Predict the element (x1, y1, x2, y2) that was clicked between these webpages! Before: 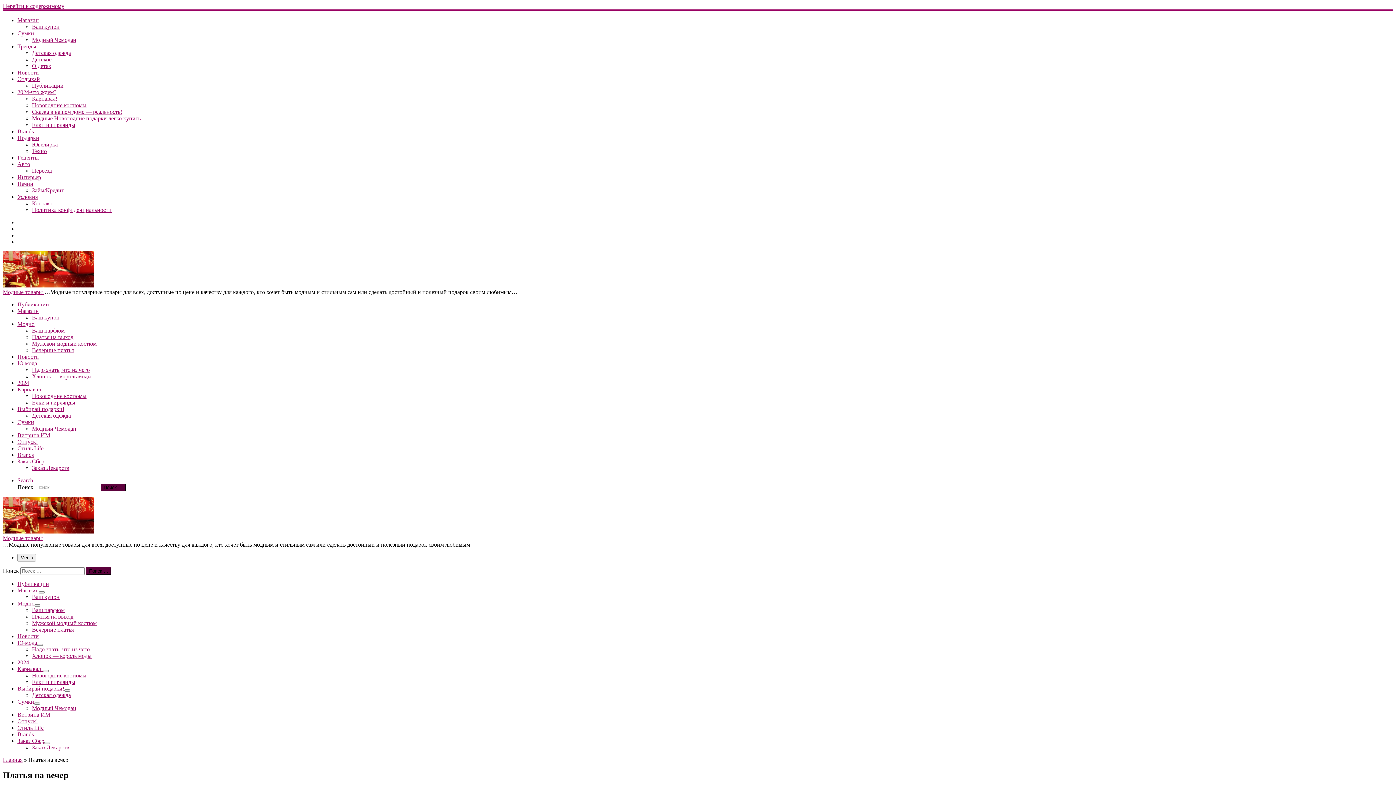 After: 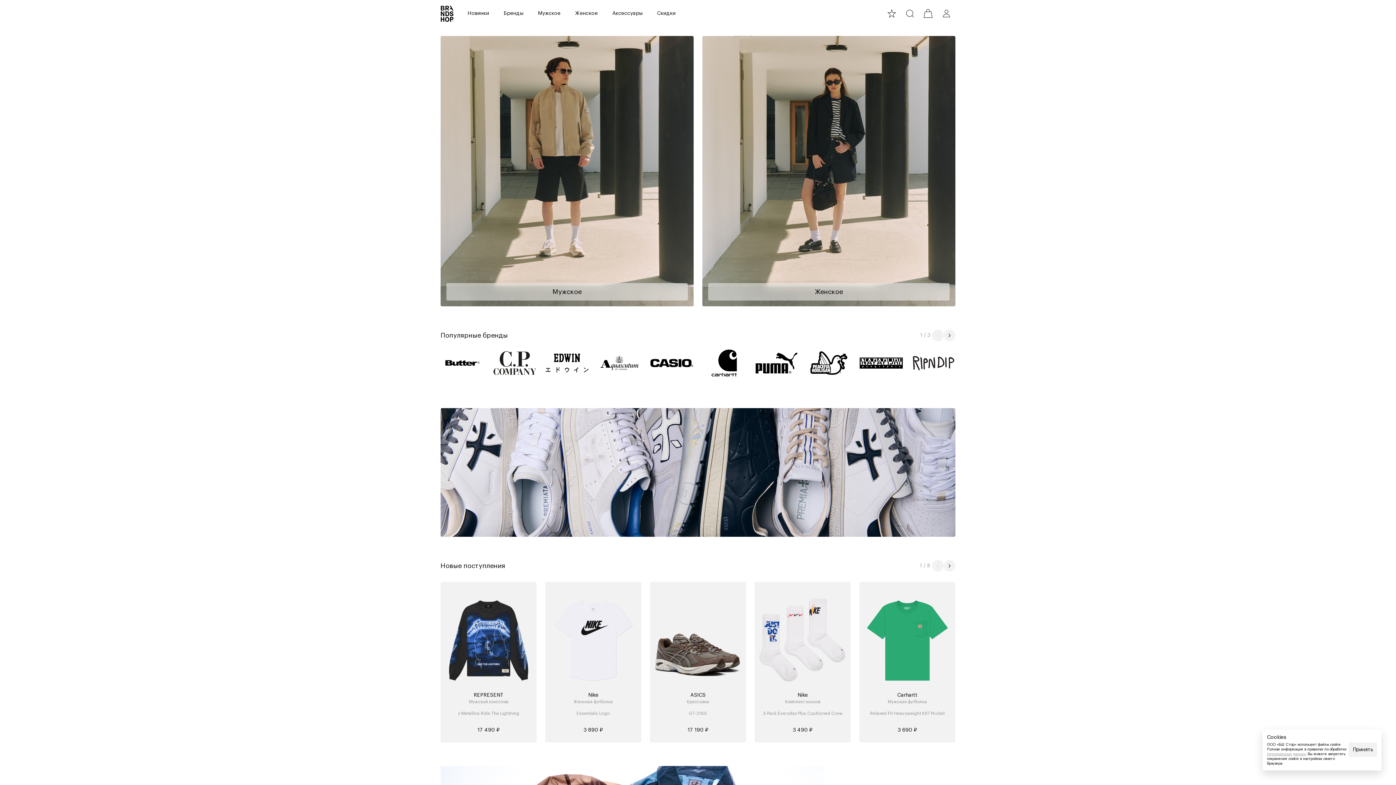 Action: label: Brands bbox: (17, 128, 33, 134)